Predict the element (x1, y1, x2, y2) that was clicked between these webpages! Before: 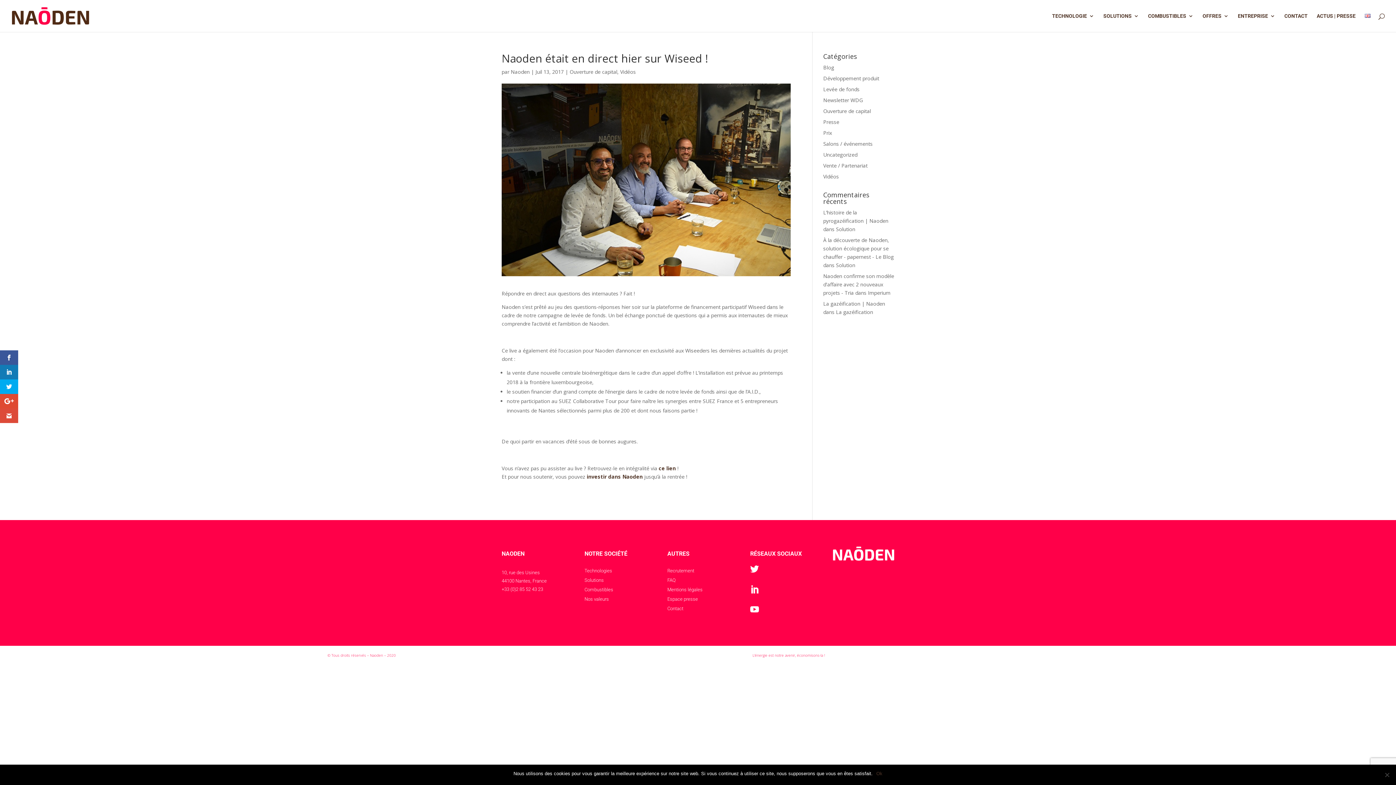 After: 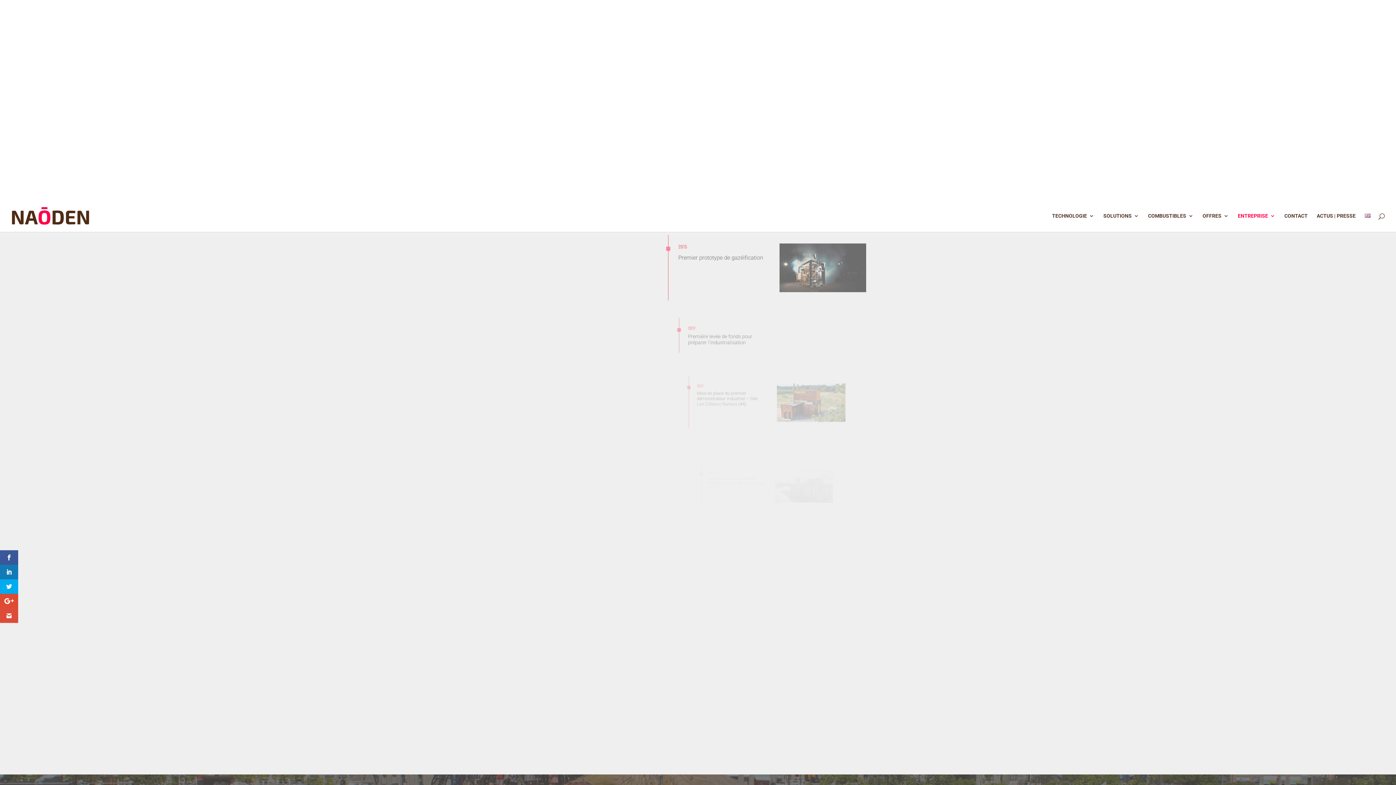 Action: bbox: (584, 596, 609, 602) label: Nos valeurs